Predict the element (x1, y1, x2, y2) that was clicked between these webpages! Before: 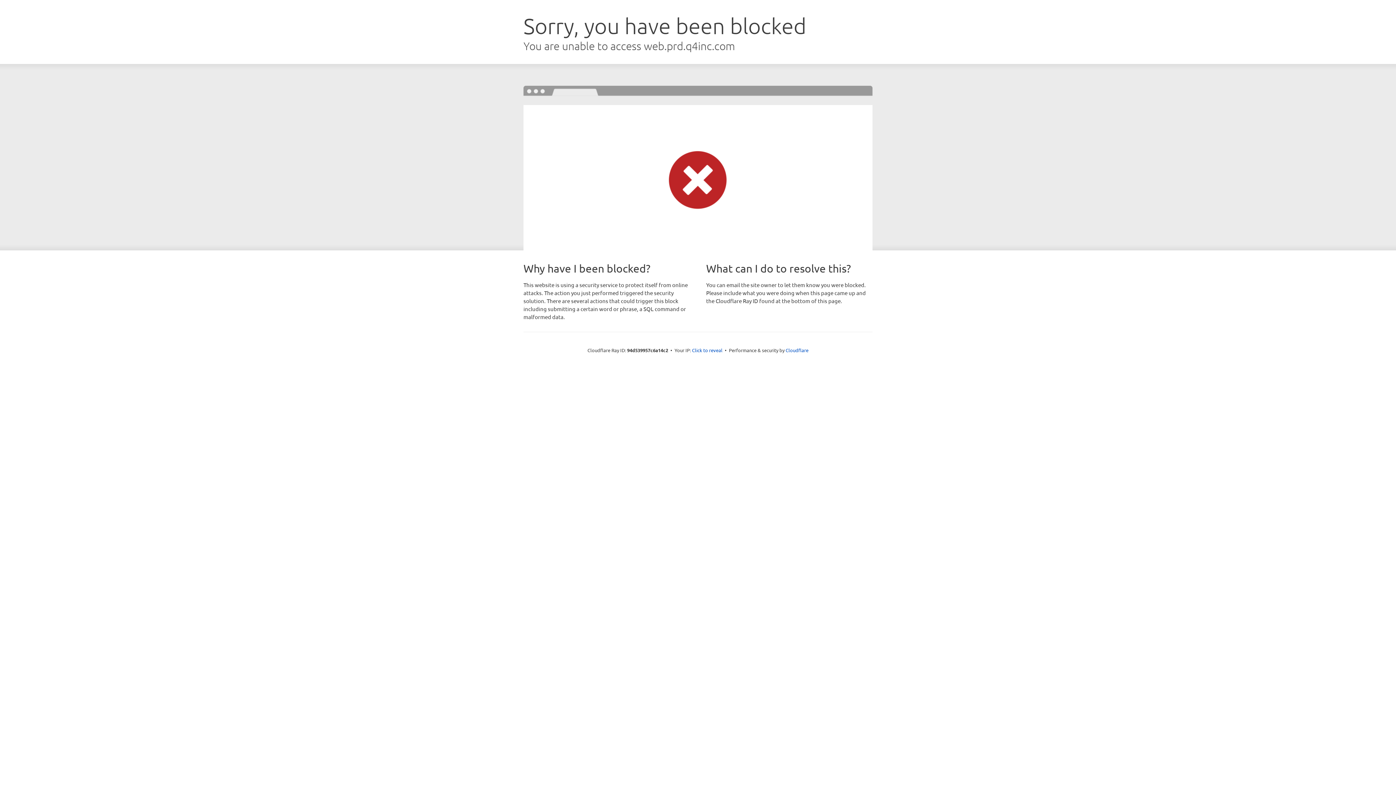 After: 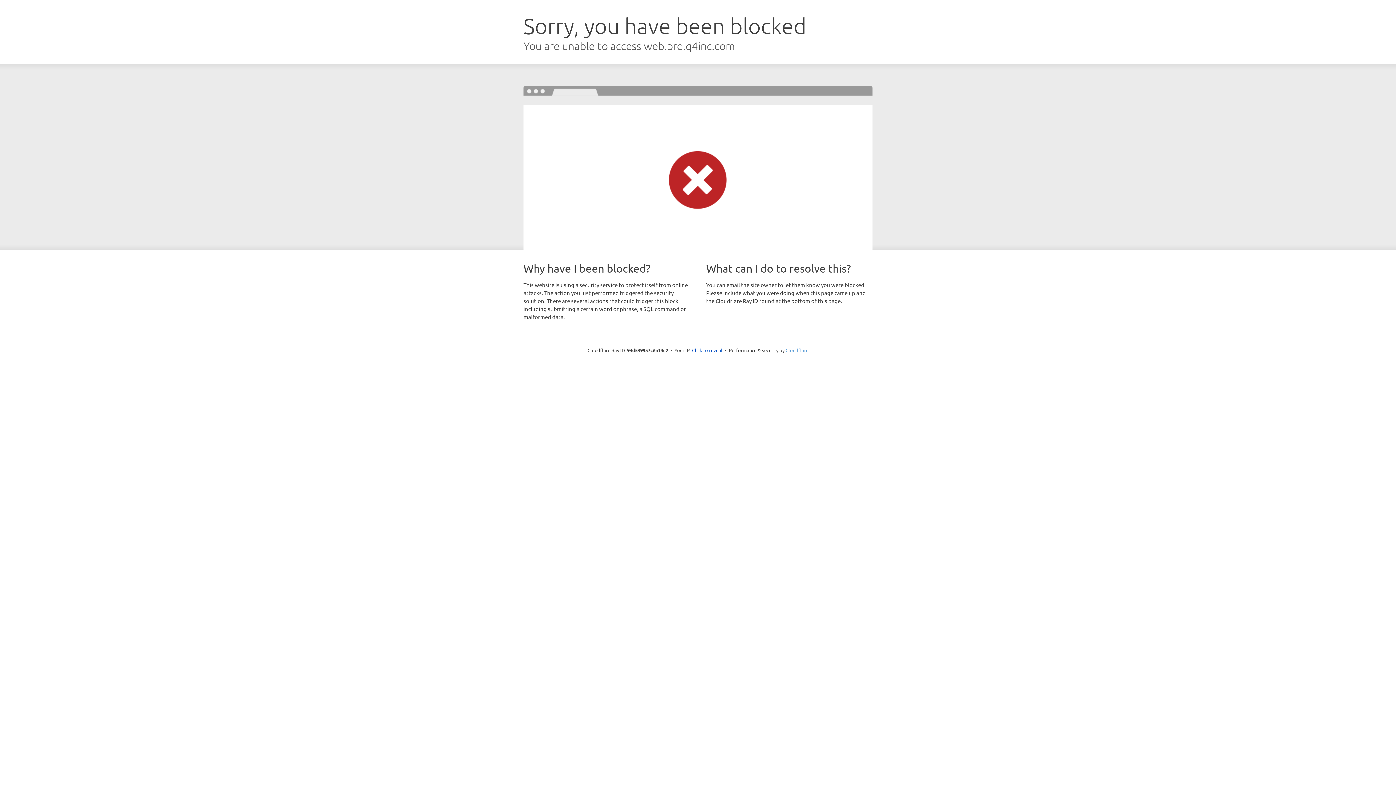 Action: label: Cloudflare bbox: (785, 347, 808, 353)